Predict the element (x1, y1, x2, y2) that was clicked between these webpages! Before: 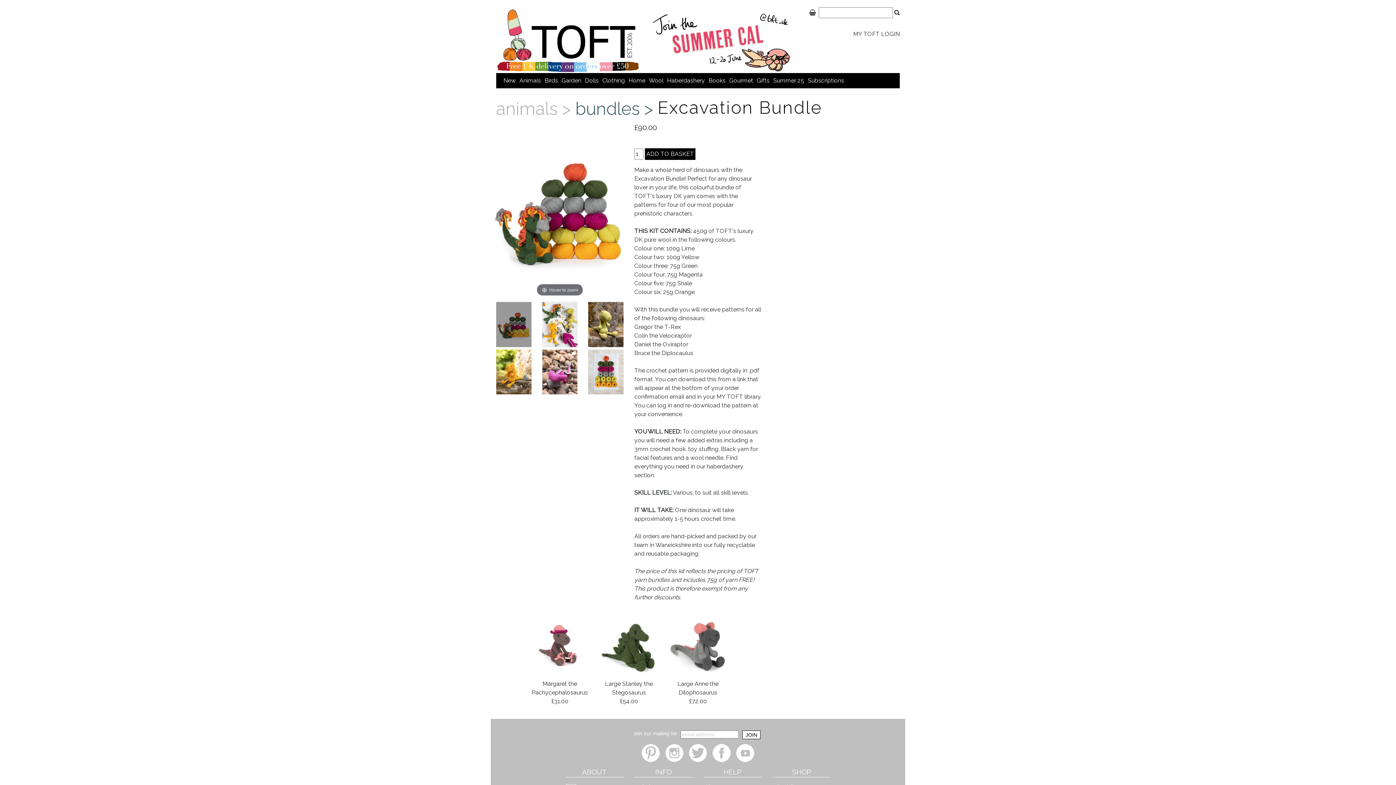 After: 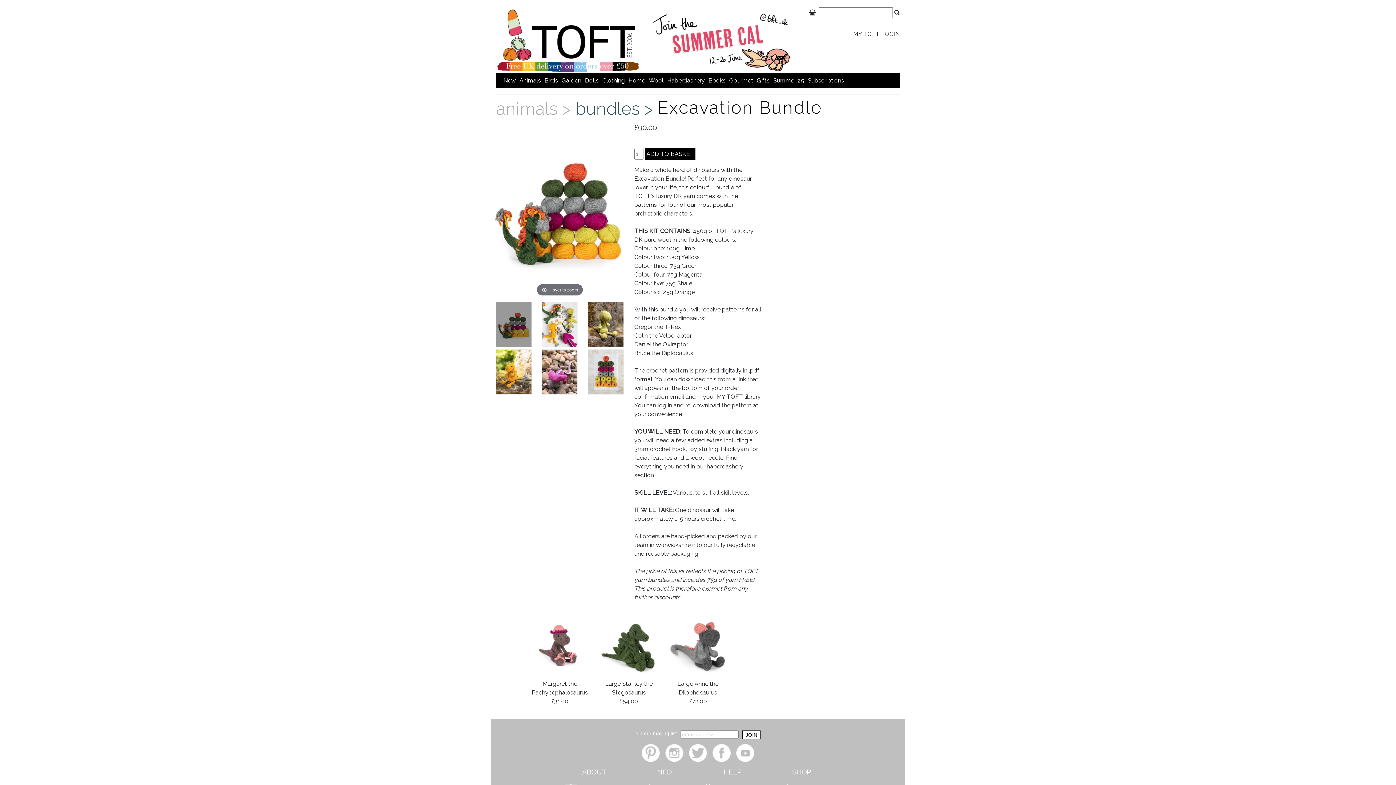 Action: bbox: (688, 749, 708, 756)